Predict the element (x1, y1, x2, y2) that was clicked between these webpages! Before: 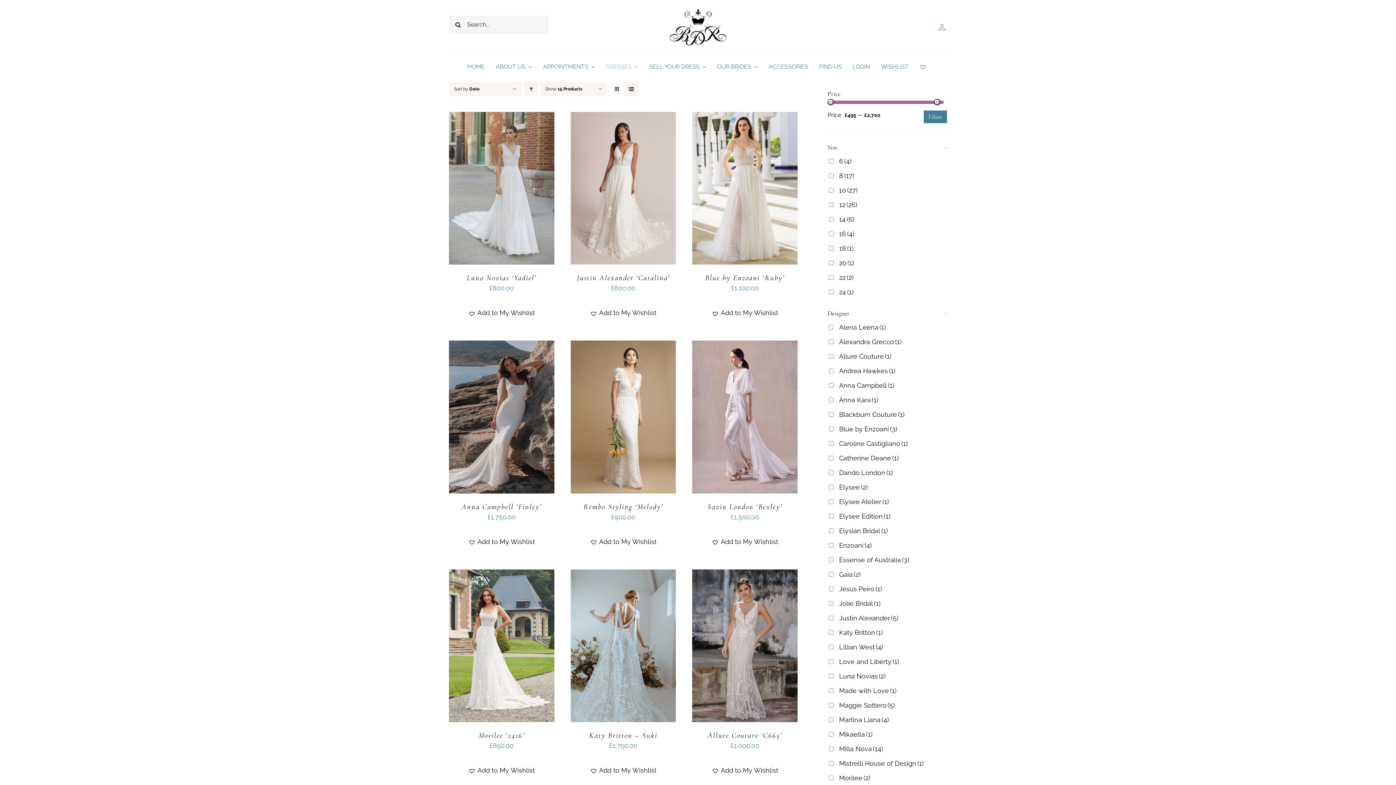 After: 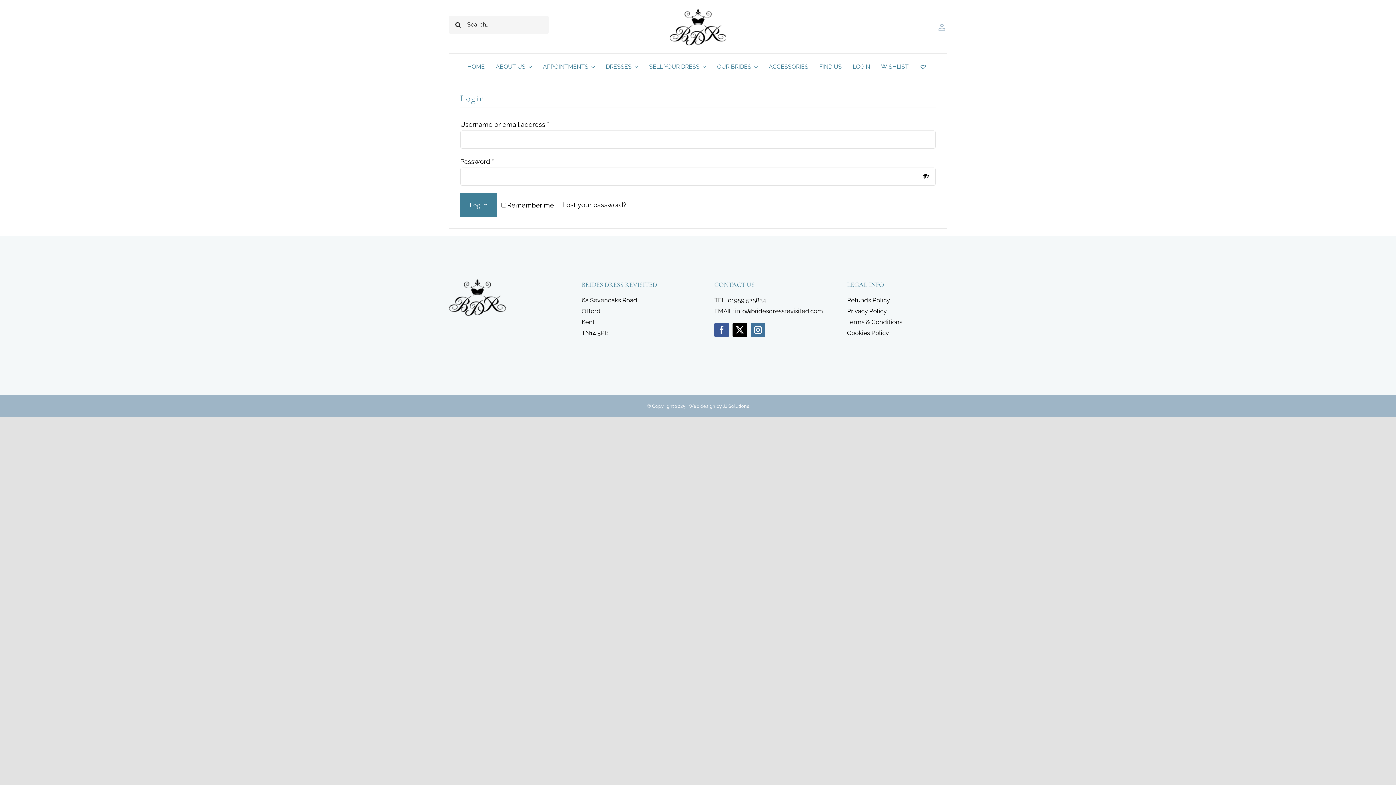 Action: label: Add to My Wishlist bbox: (468, 536, 535, 547)